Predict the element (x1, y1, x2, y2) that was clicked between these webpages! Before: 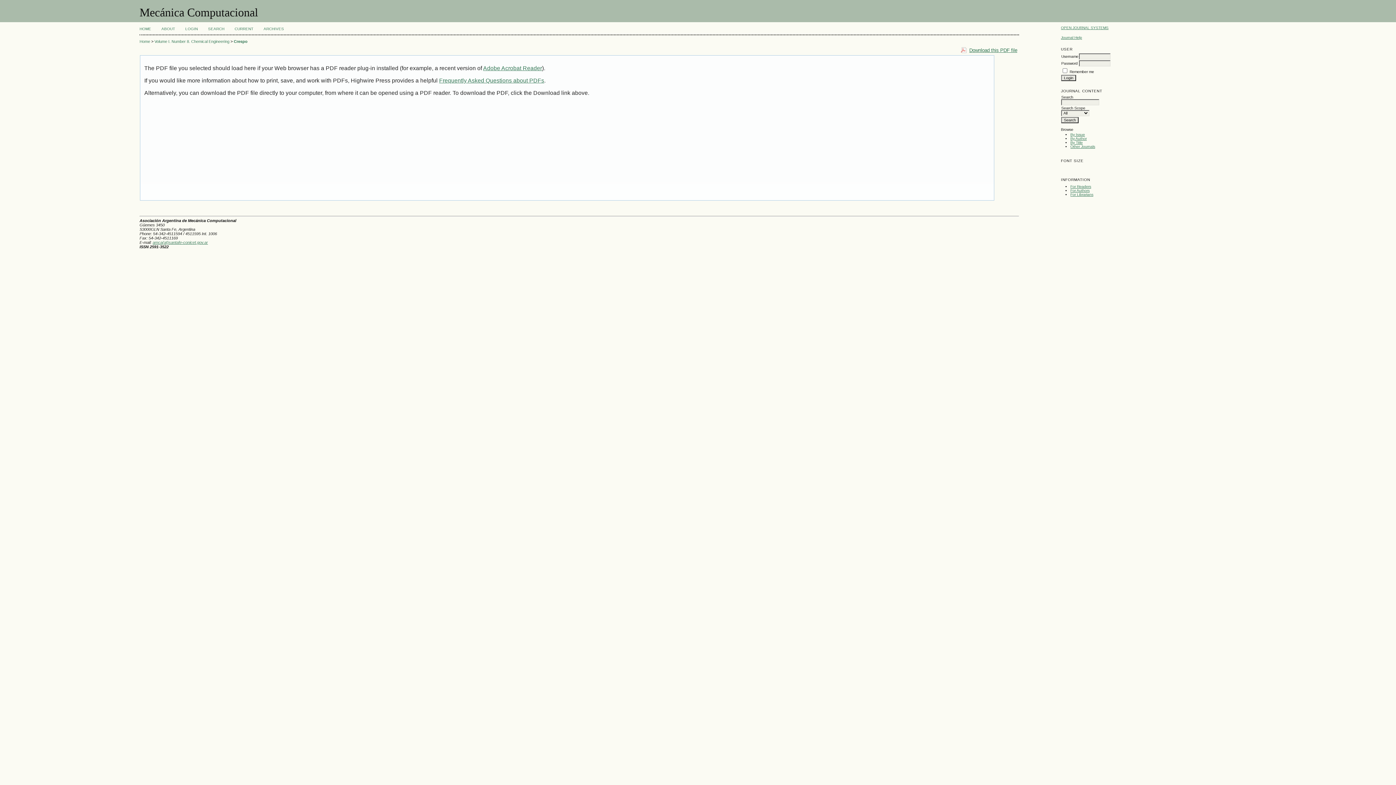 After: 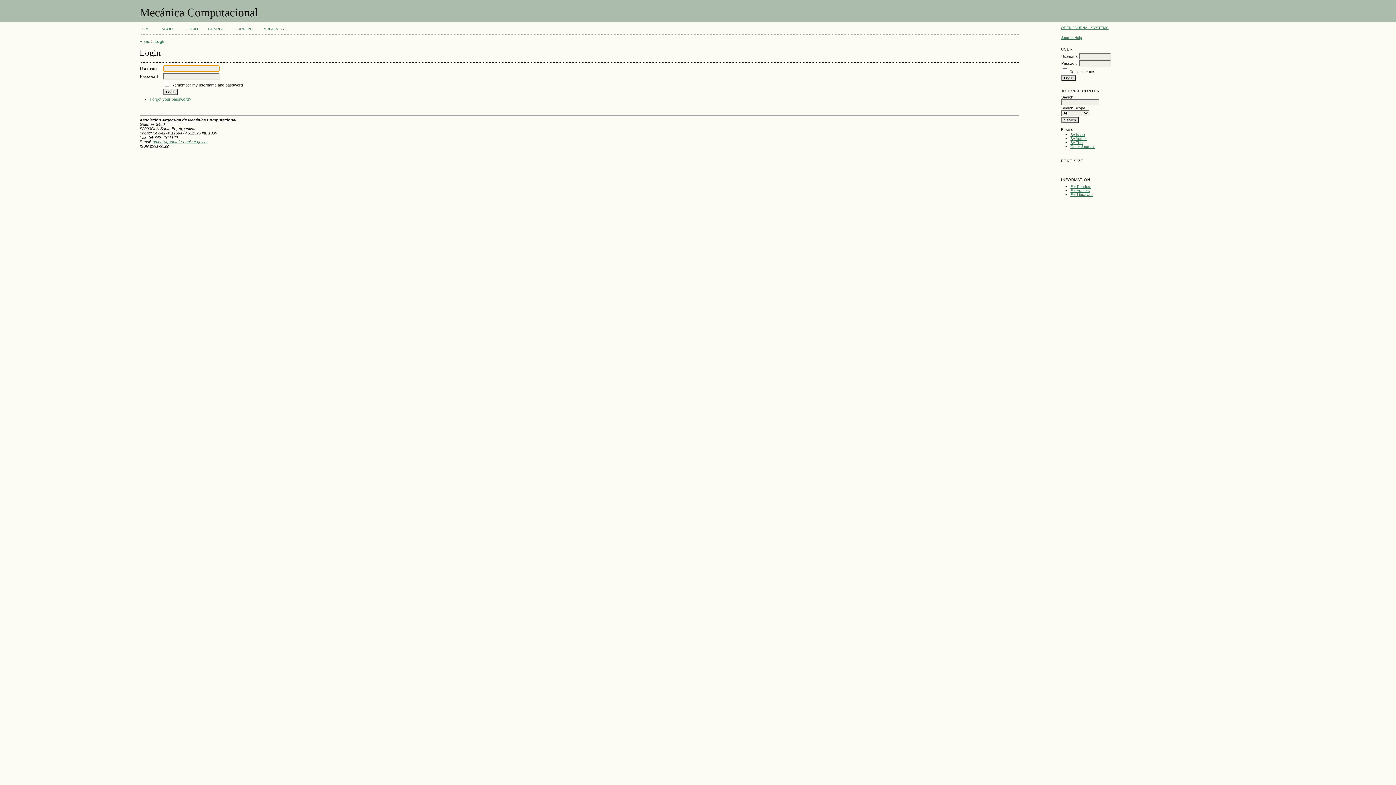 Action: bbox: (185, 26, 197, 30) label: LOGIN